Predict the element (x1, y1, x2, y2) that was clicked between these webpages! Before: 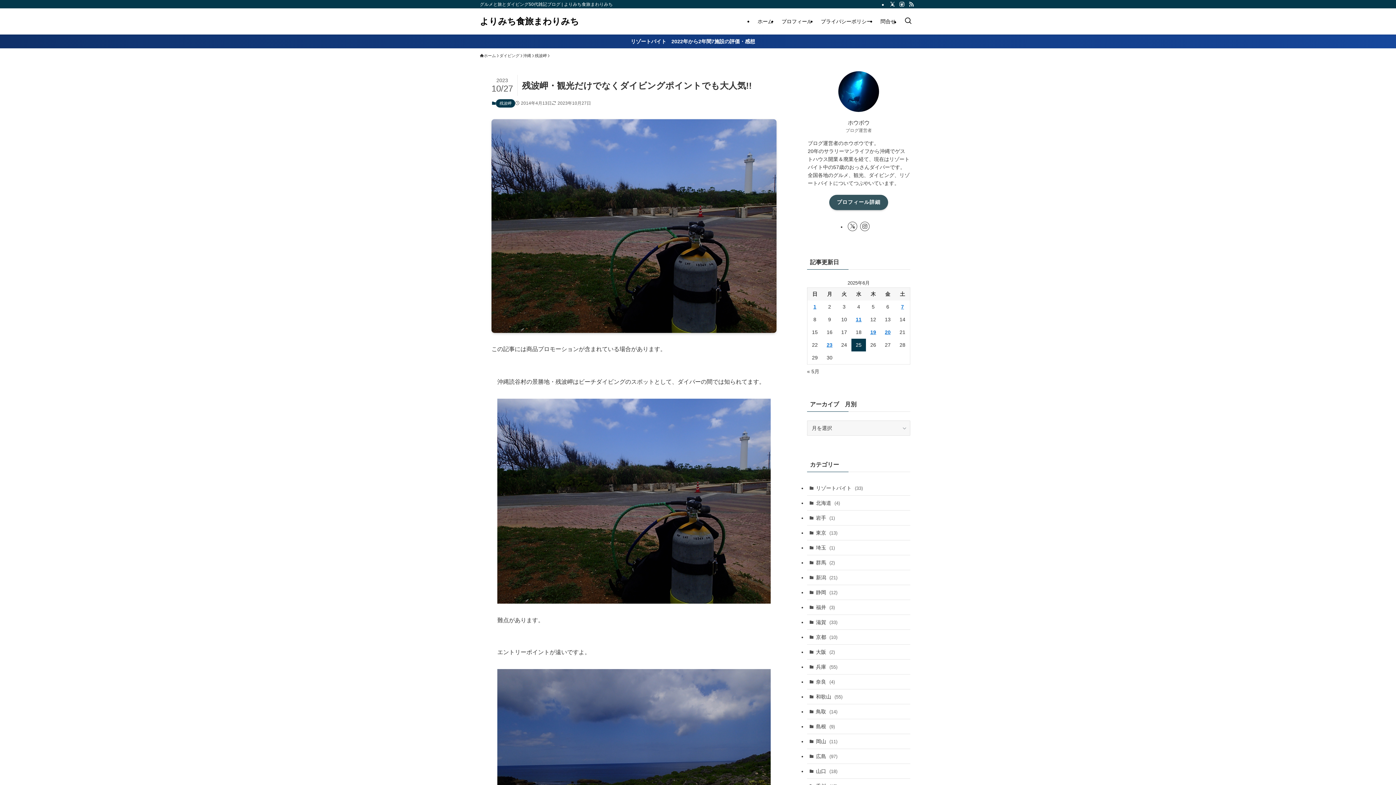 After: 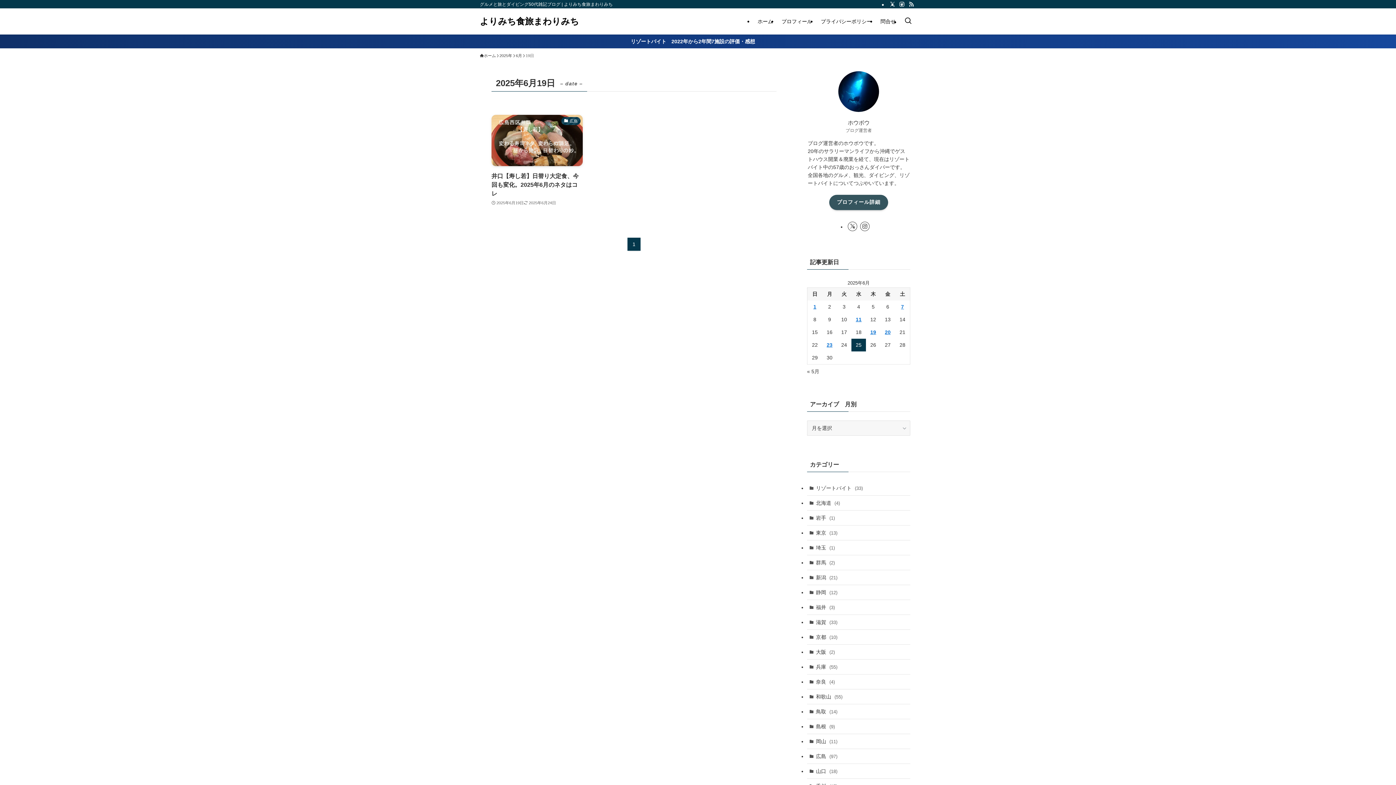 Action: bbox: (866, 326, 880, 338) label: 2025年6月19日 に投稿を公開